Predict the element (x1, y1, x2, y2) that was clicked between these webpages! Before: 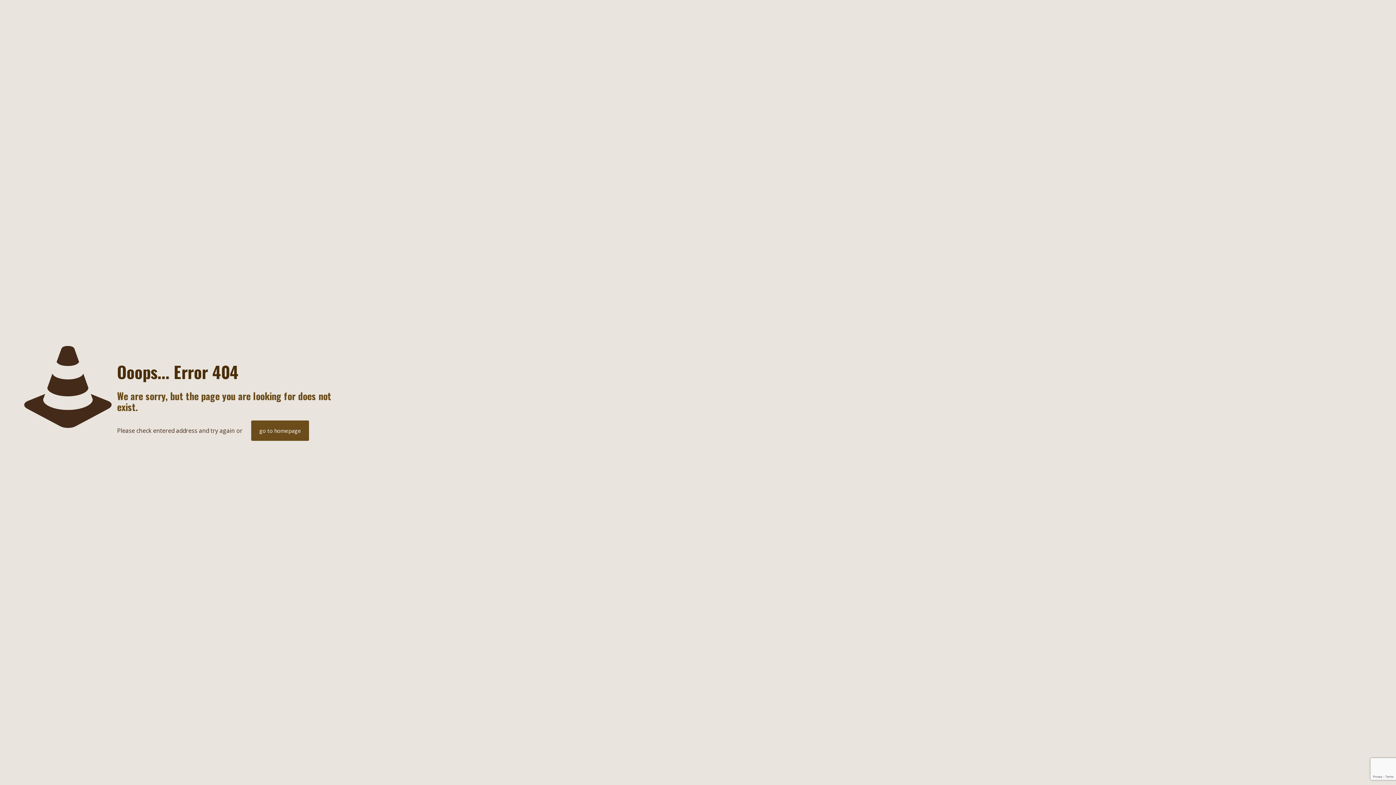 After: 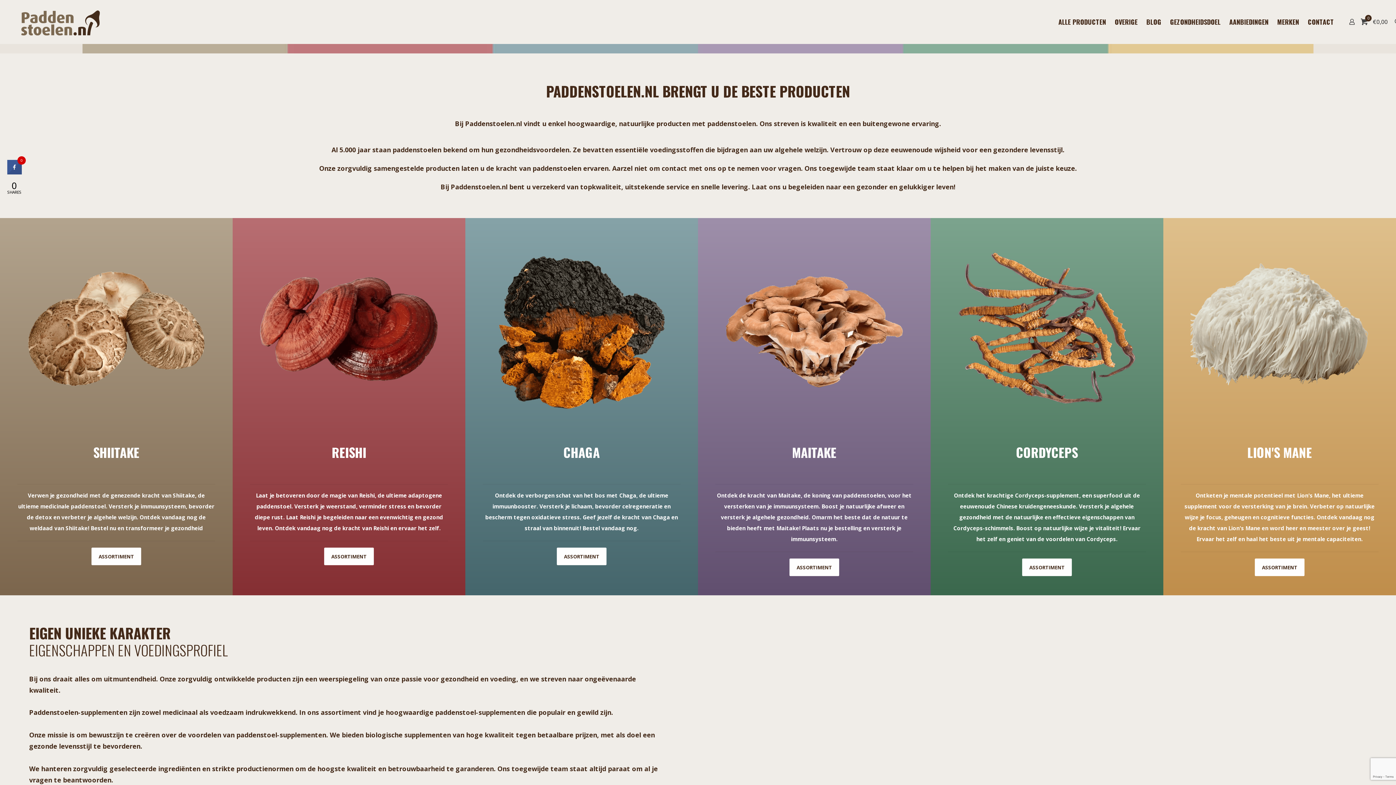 Action: bbox: (251, 420, 309, 441) label: go to homepage